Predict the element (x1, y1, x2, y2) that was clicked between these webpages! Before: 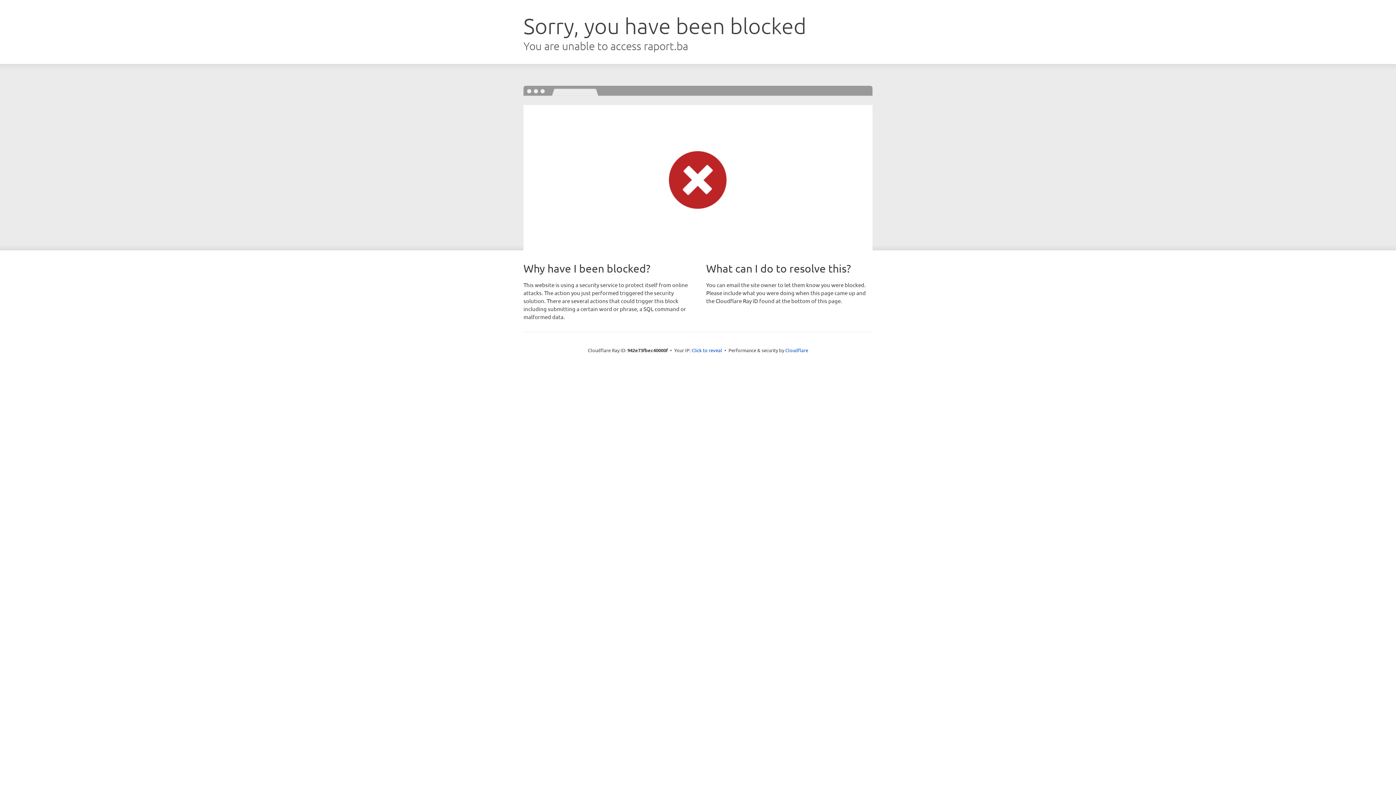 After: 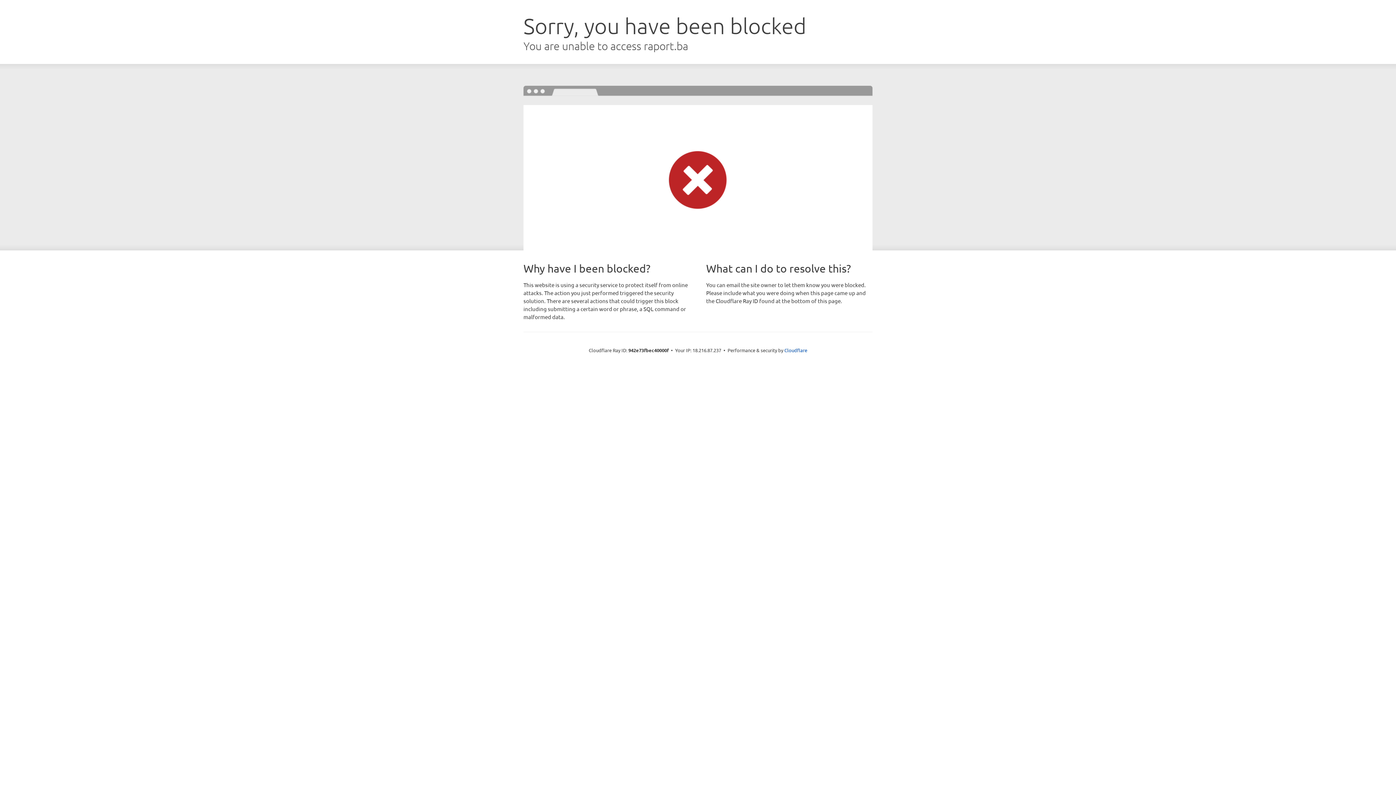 Action: label: Click to reveal bbox: (691, 346, 722, 353)